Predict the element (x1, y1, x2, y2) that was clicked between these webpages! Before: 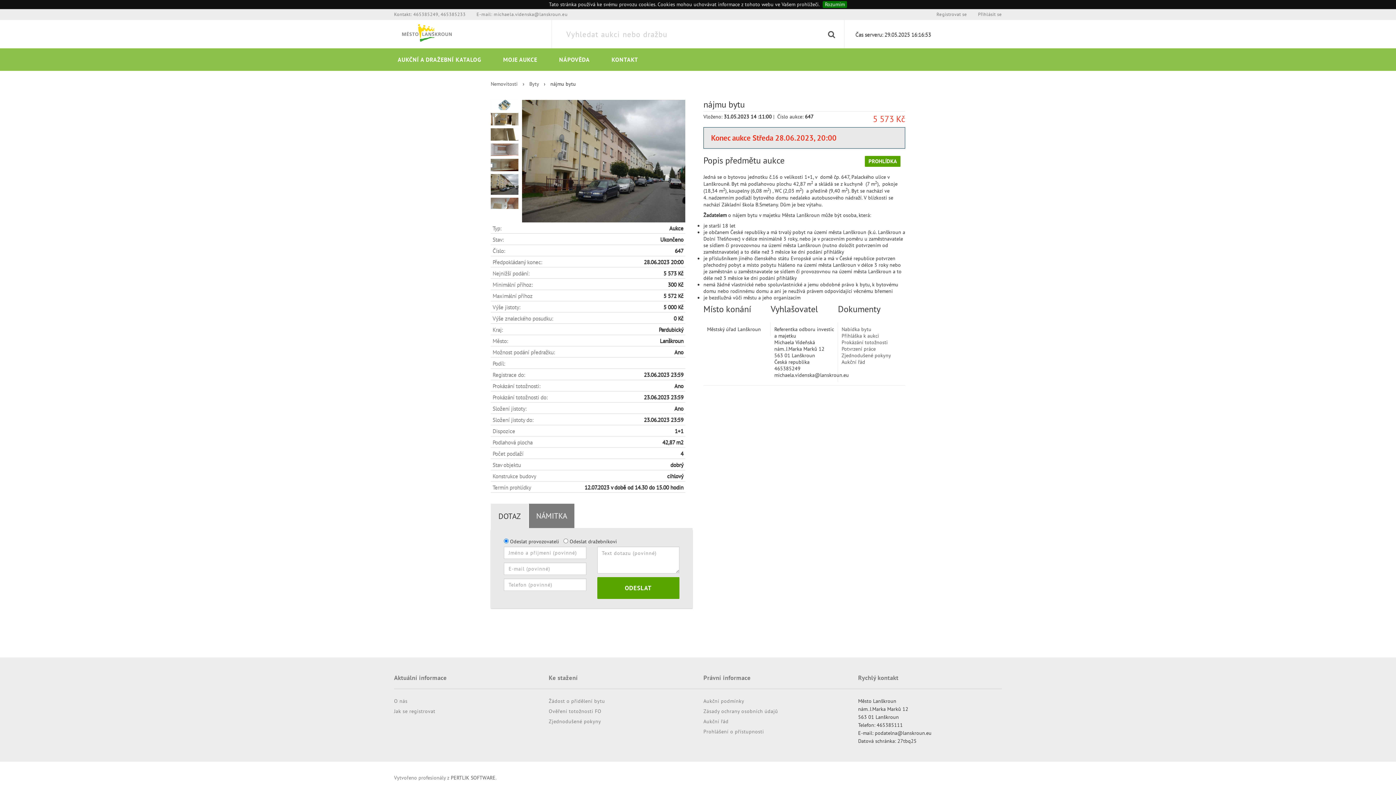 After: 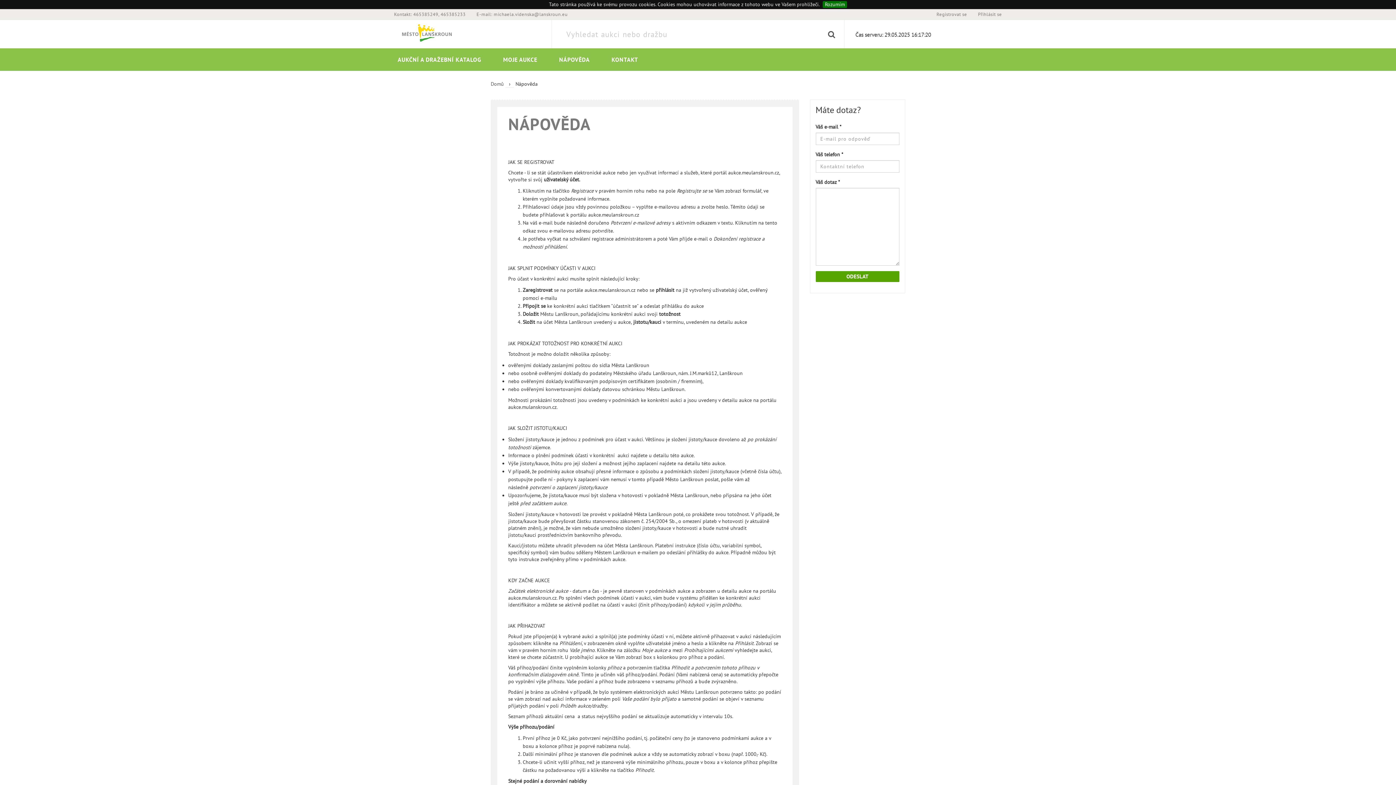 Action: bbox: (559, 48, 589, 70) label: NÁPOVĚDA